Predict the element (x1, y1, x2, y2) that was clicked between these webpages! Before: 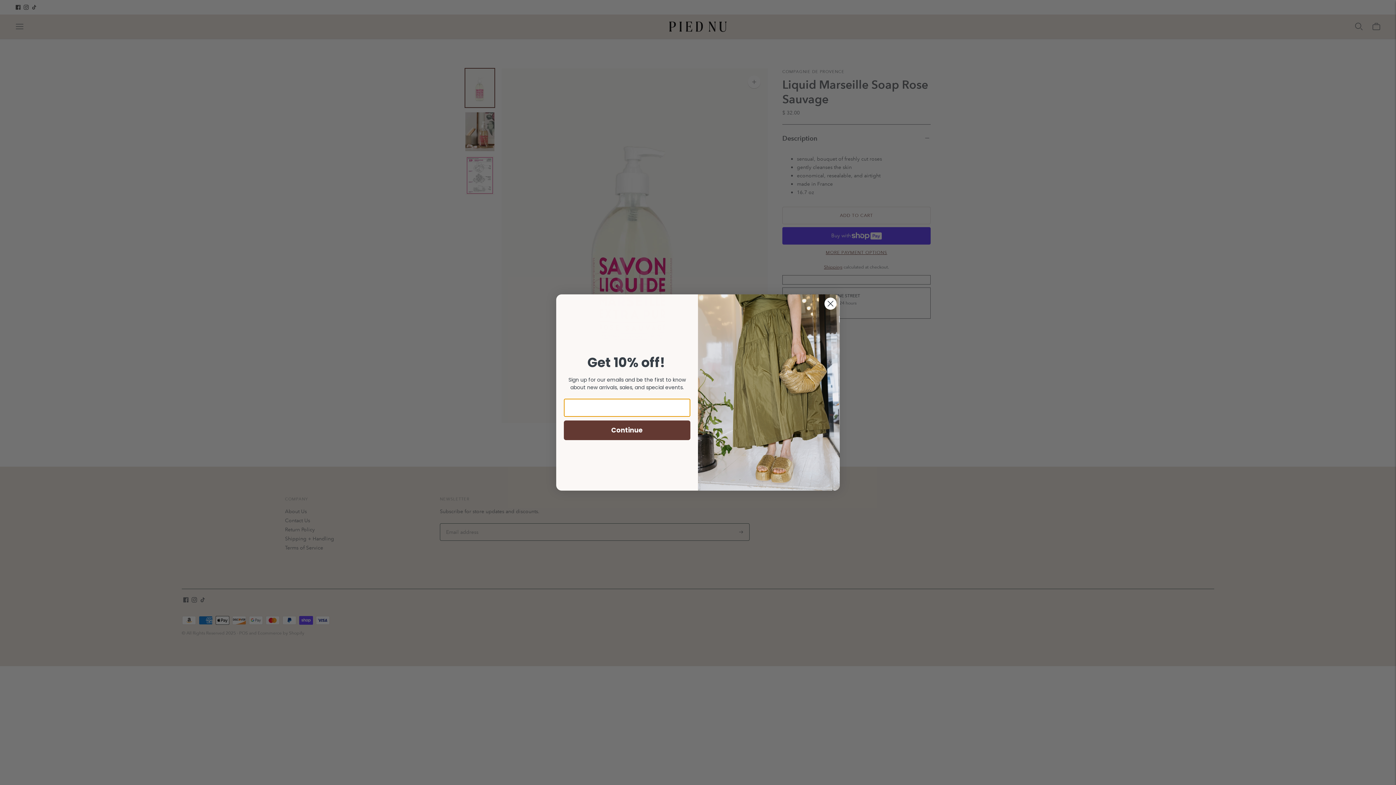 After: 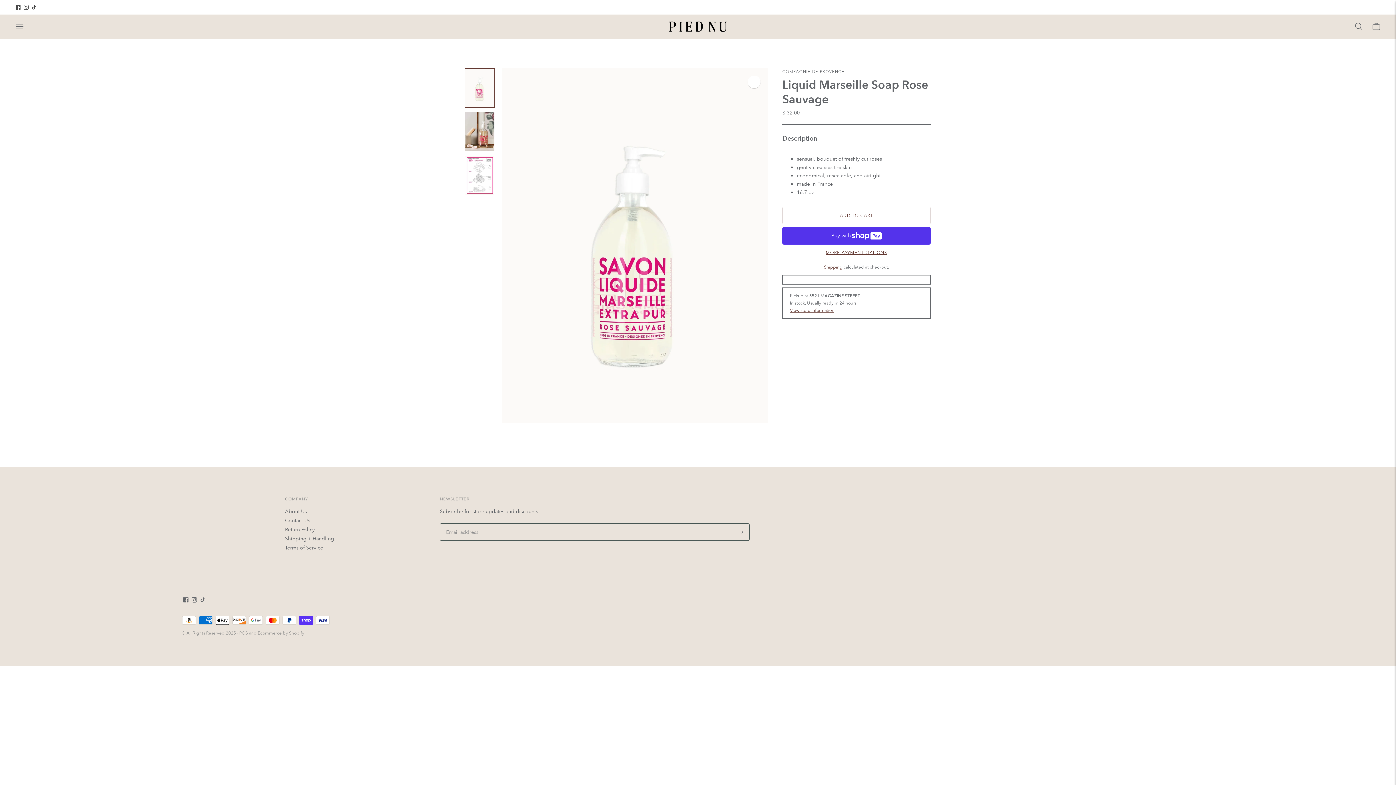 Action: bbox: (824, 297, 837, 310) label: Close dialog